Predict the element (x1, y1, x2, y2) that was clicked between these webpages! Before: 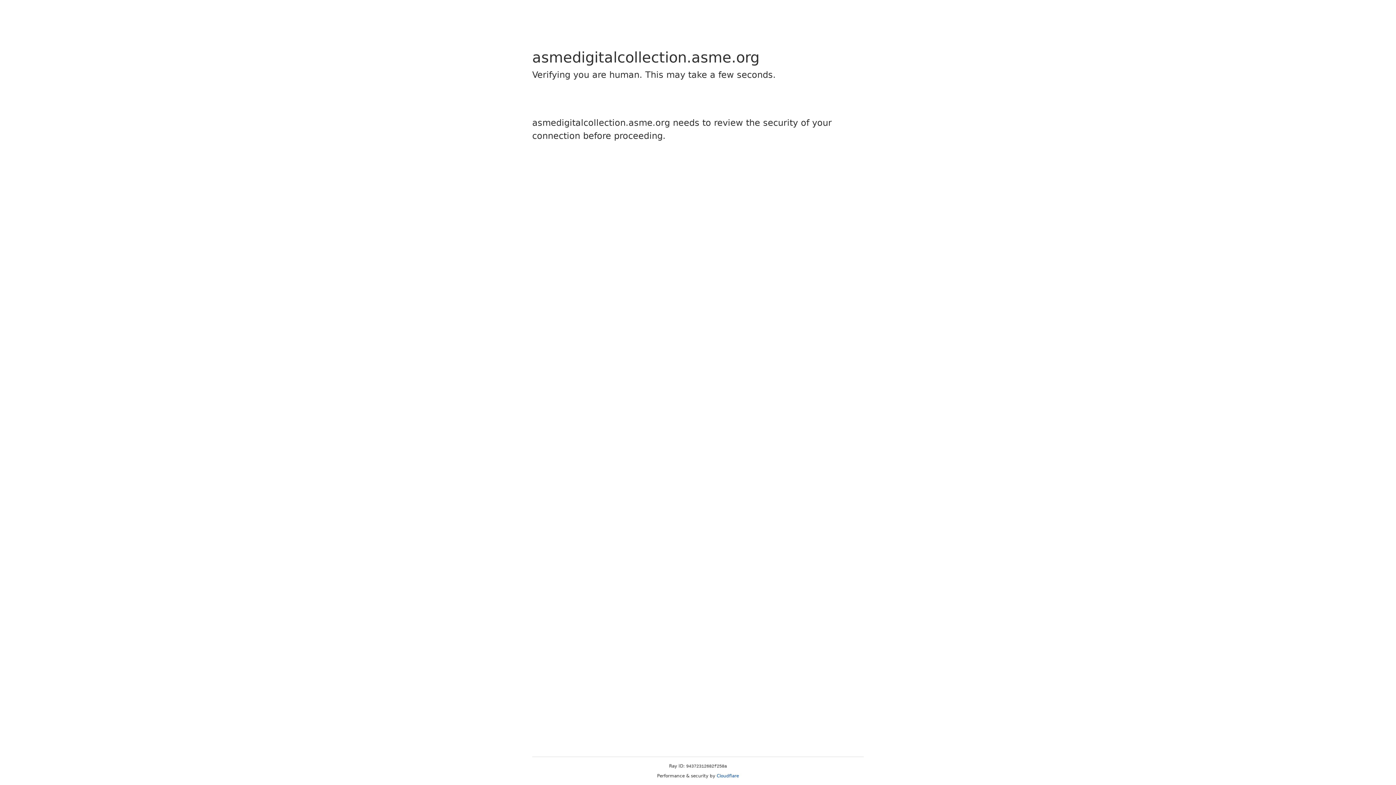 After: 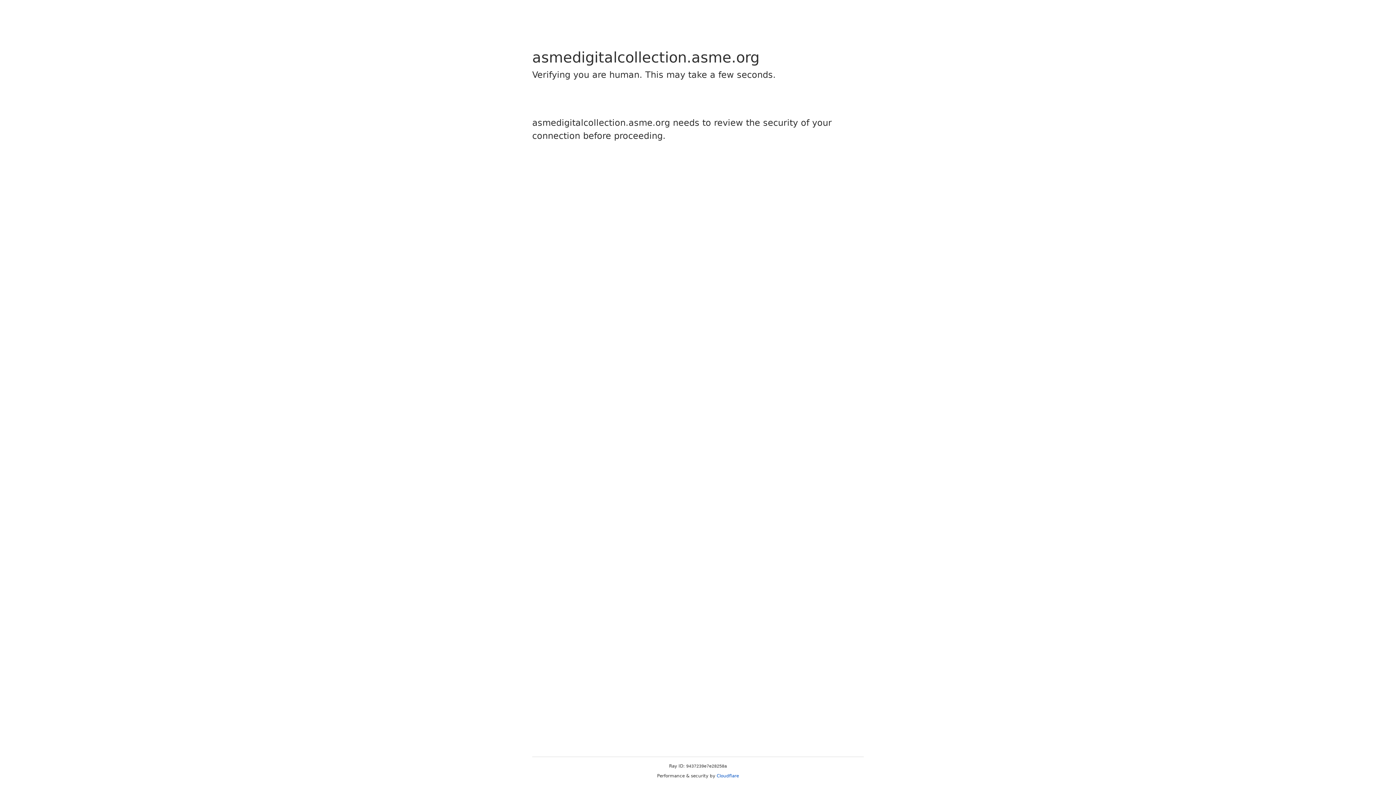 Action: label: Cloudflare bbox: (716, 773, 739, 778)